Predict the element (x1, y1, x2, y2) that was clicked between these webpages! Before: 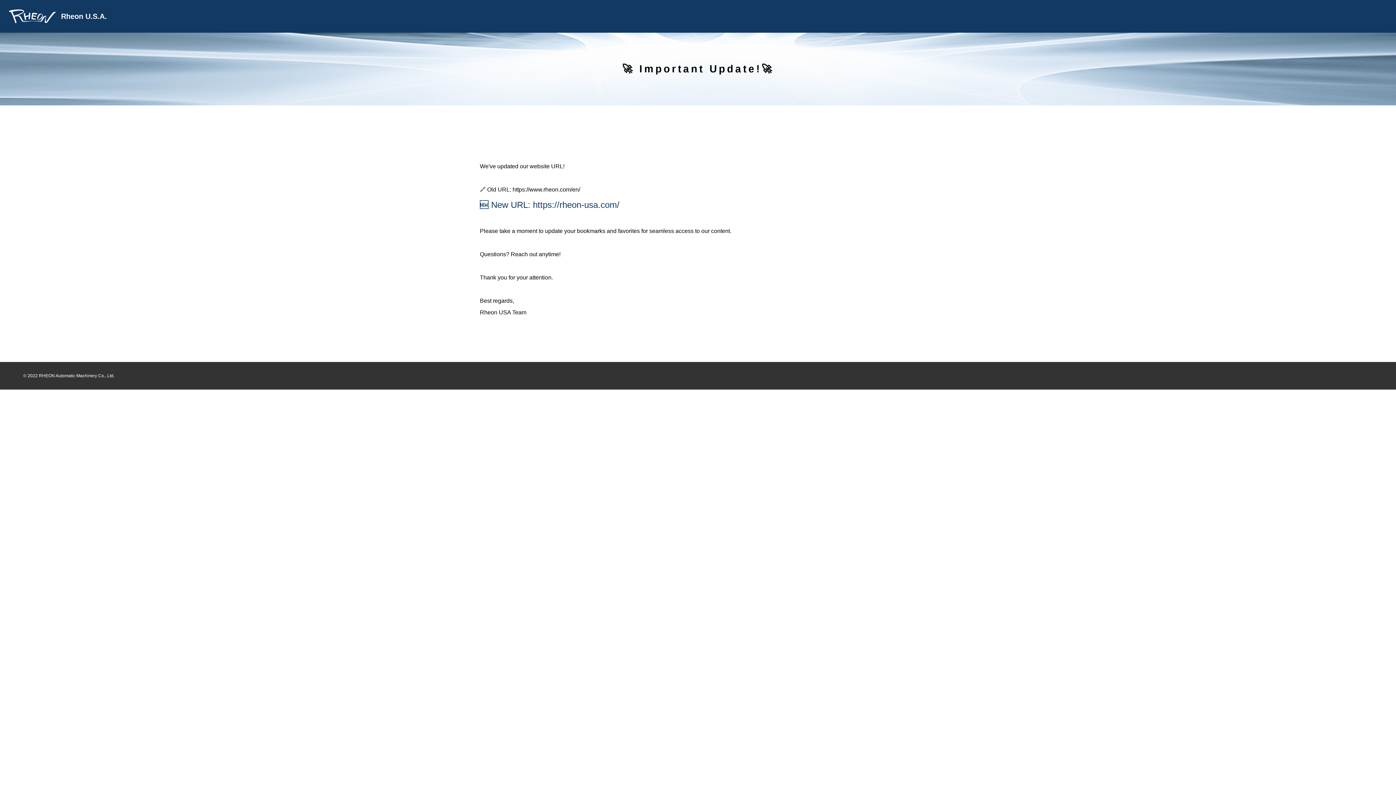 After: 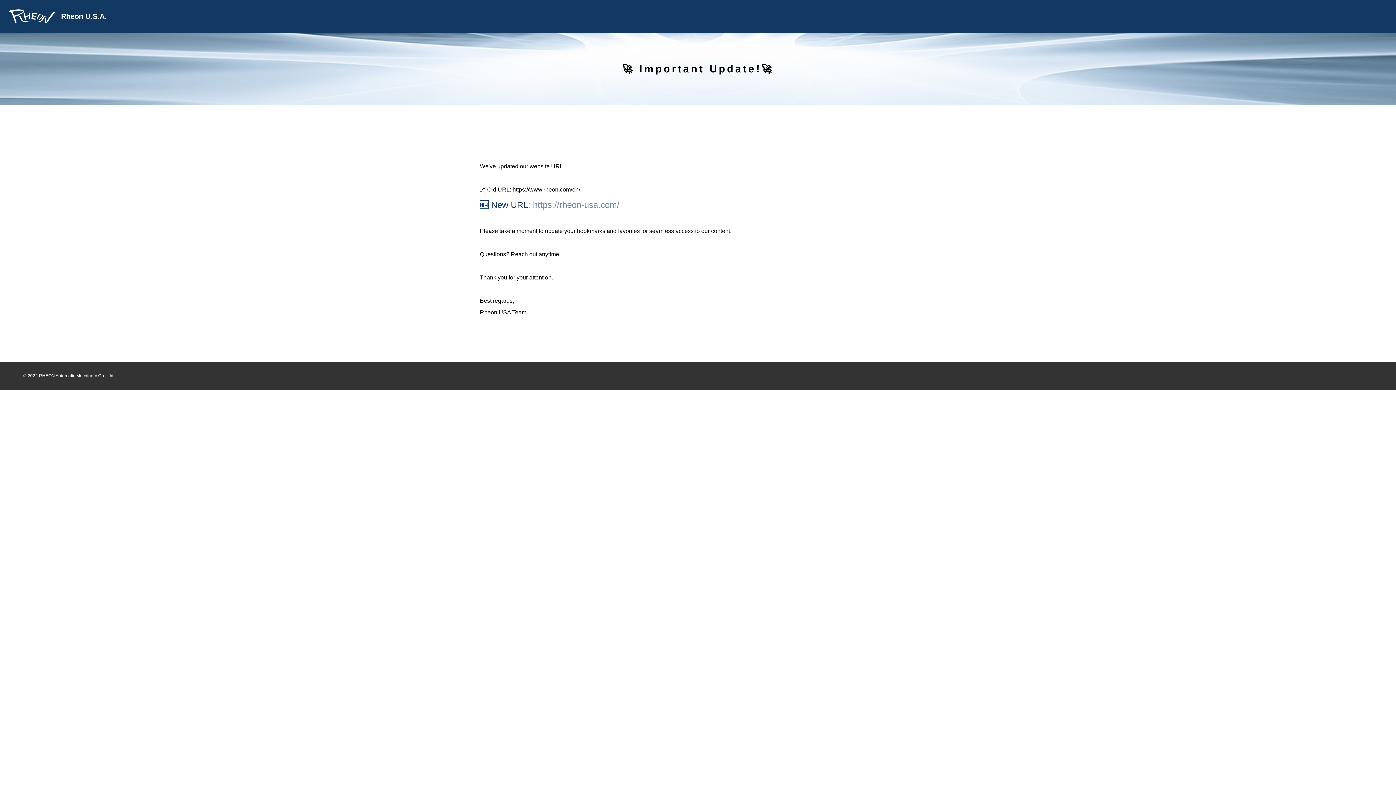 Action: label: https://rheon-usa.com/ bbox: (533, 200, 619, 209)